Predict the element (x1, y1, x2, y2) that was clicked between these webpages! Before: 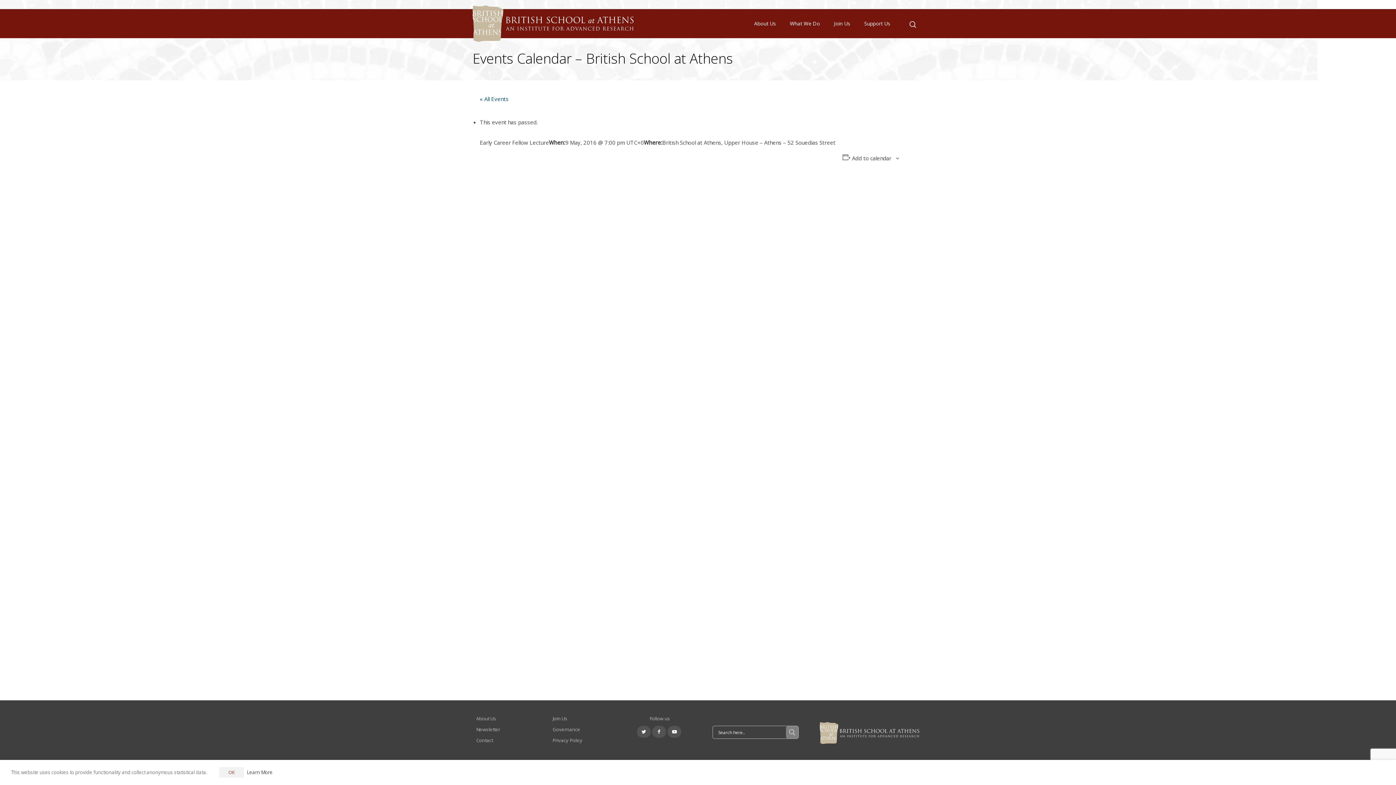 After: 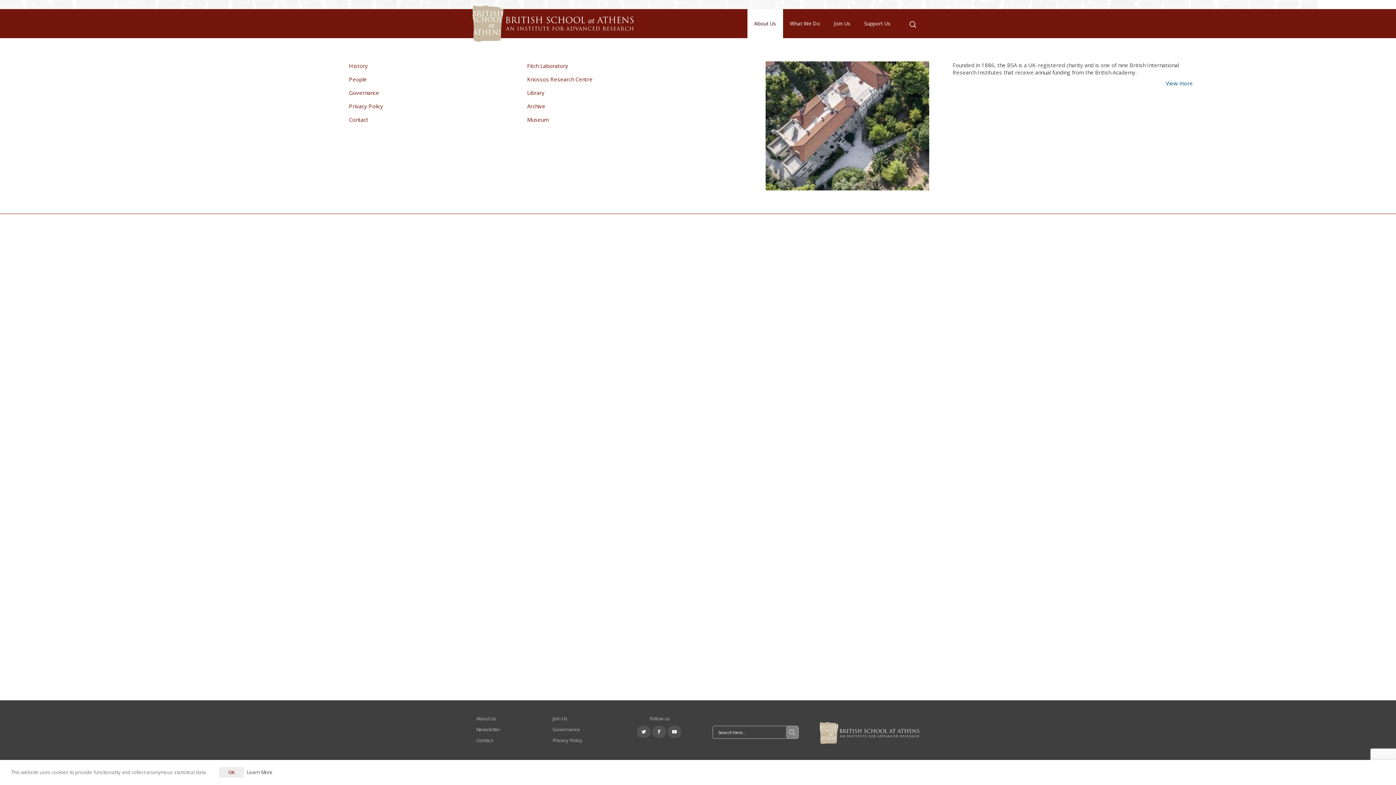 Action: label: About Us bbox: (747, 9, 783, 38)